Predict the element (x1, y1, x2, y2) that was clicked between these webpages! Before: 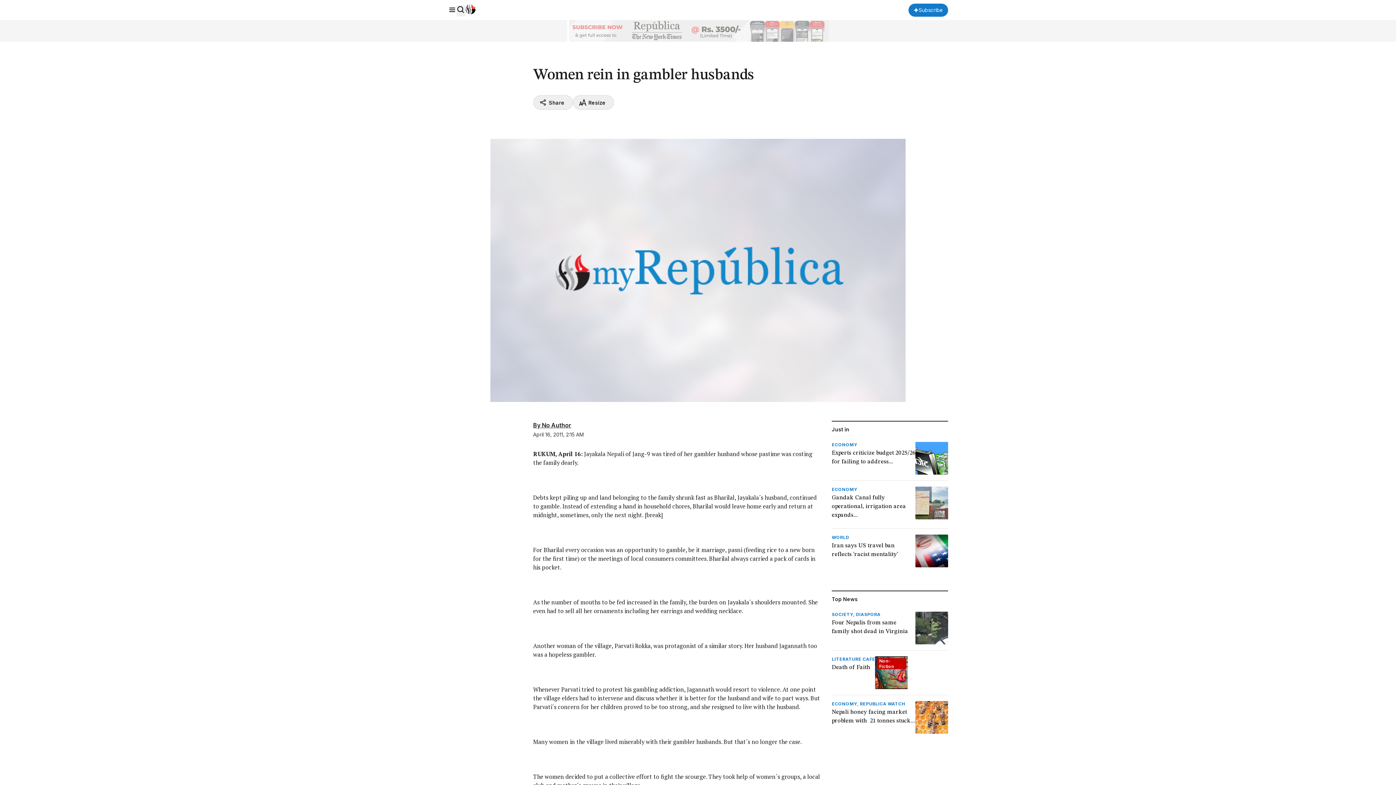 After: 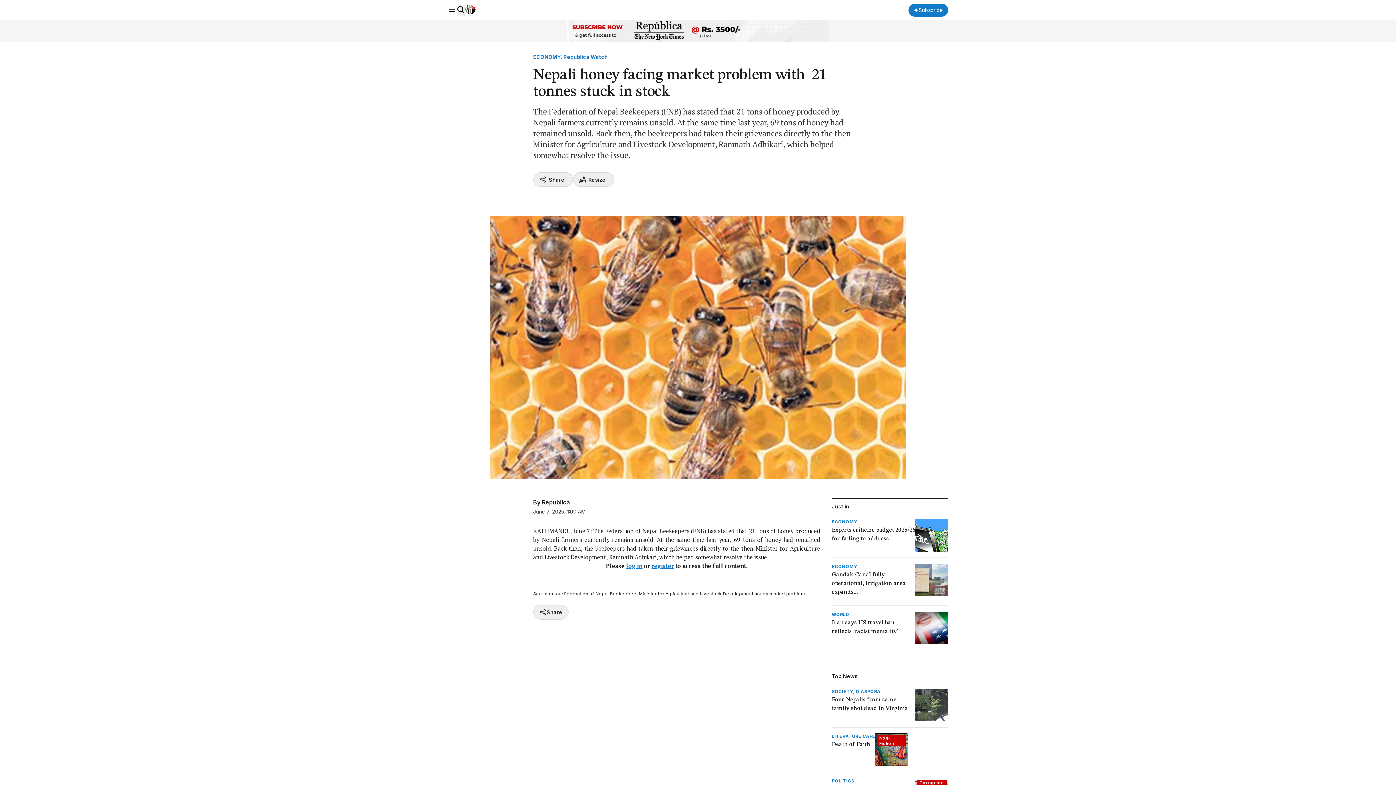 Action: bbox: (831, 701, 948, 734) label: ECONOMY, REPUBLICA WATCH
Nepali honey facing market problem with  21 tonnes stuck...